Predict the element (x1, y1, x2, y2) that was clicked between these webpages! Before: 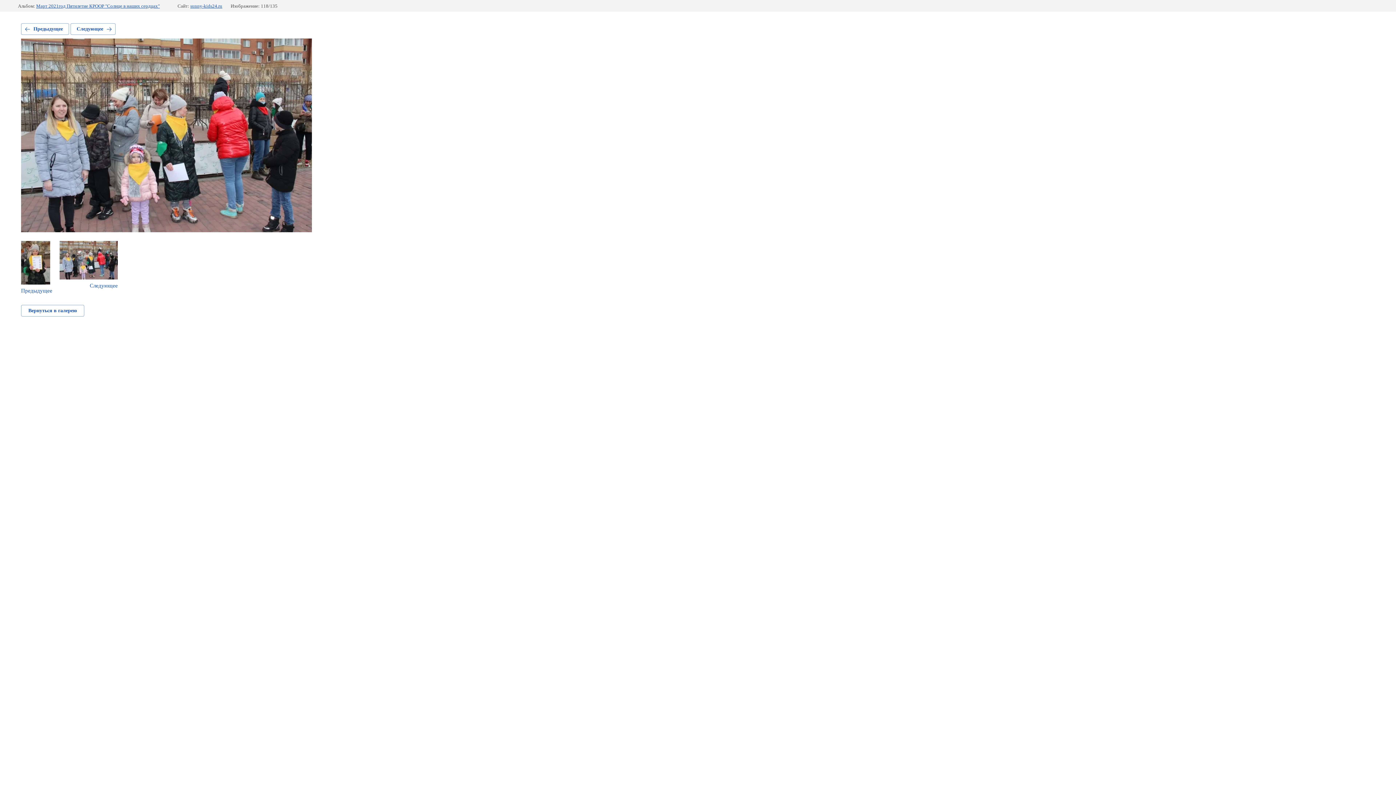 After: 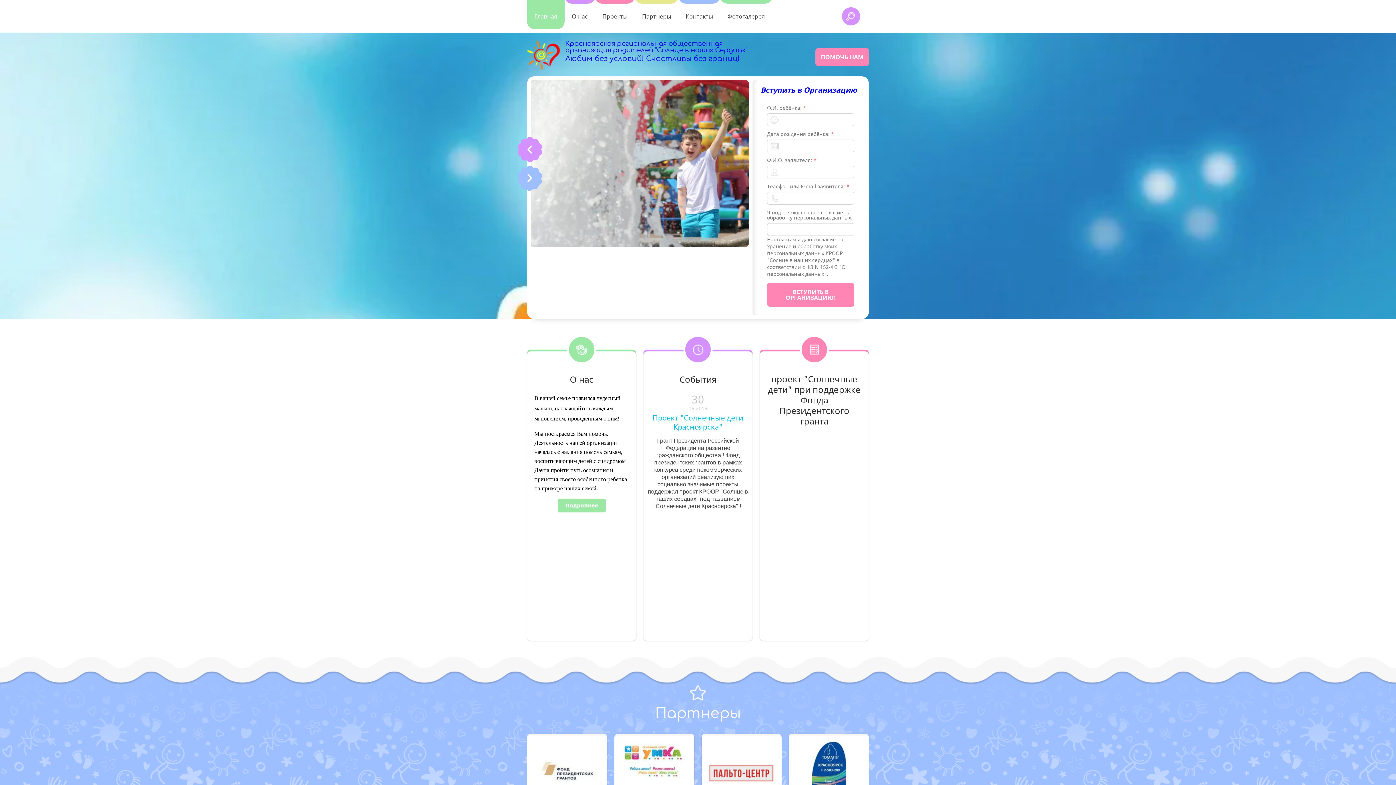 Action: label: sunny-kids24.ru bbox: (190, 3, 222, 8)